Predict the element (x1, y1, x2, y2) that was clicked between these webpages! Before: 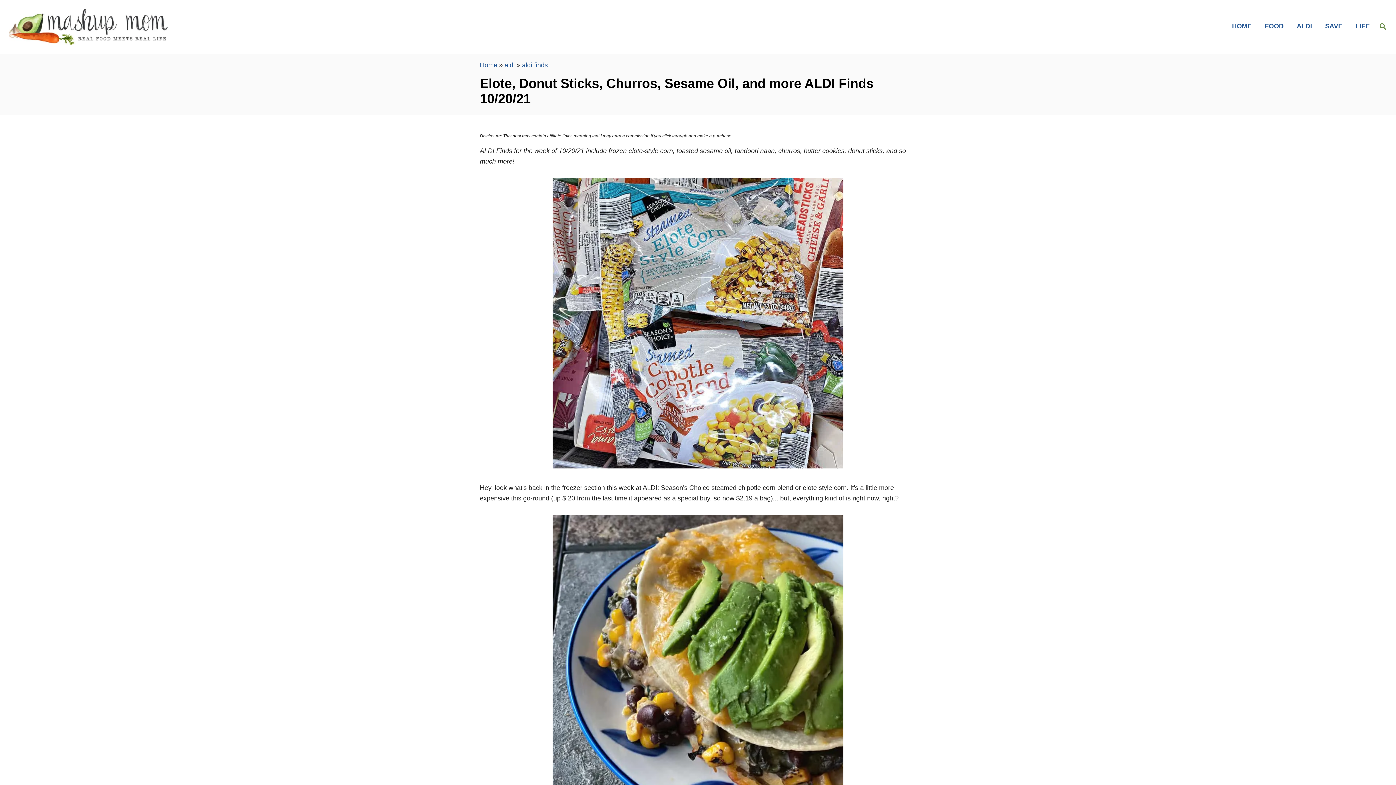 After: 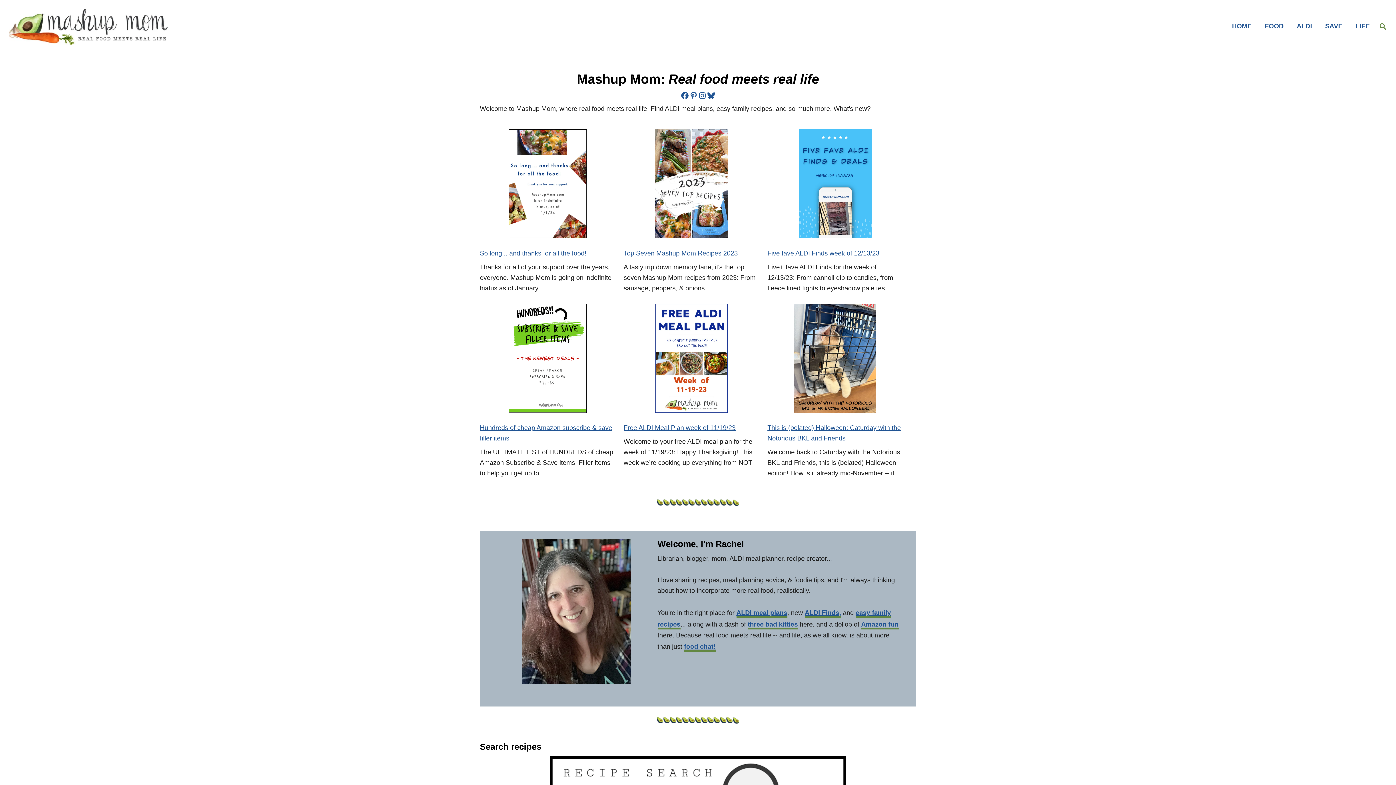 Action: bbox: (8, 8, 346, 45)